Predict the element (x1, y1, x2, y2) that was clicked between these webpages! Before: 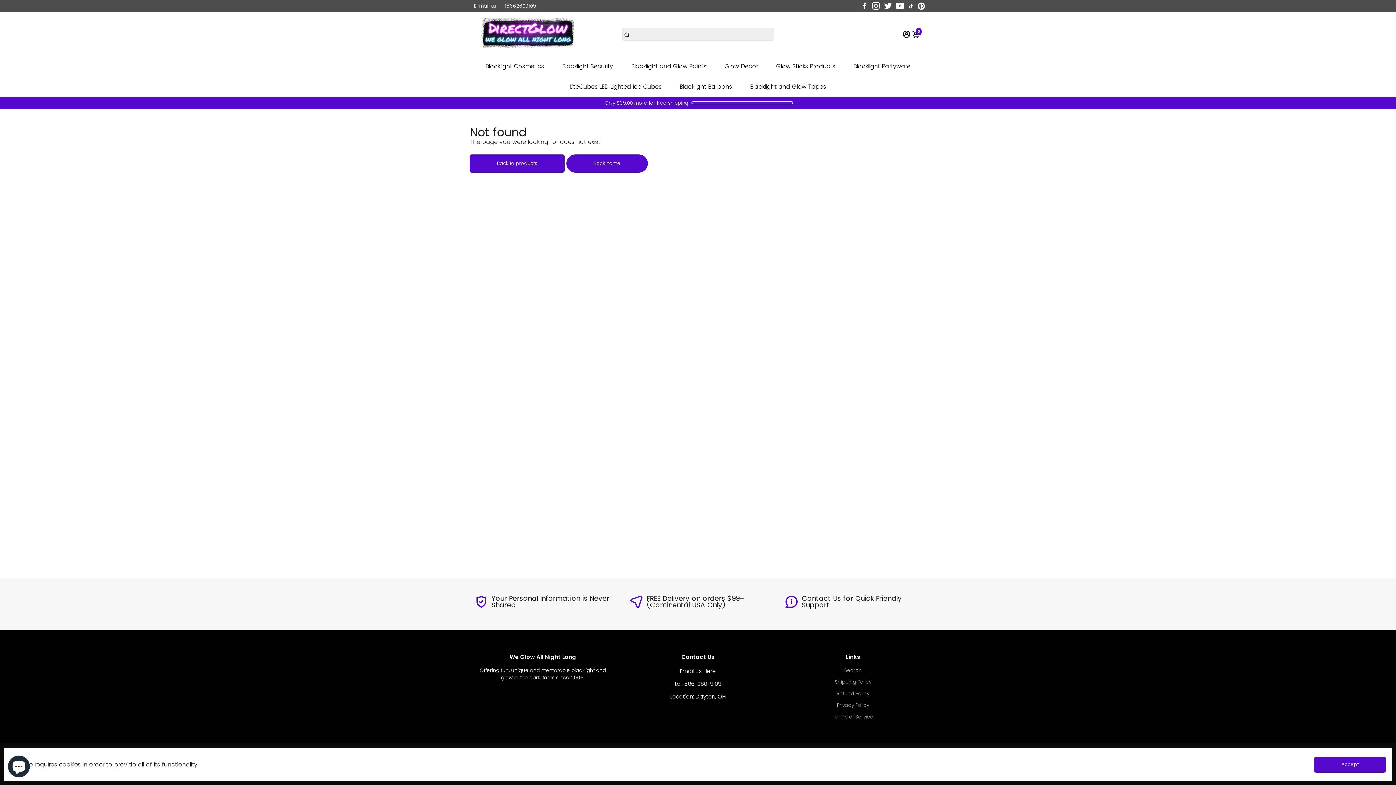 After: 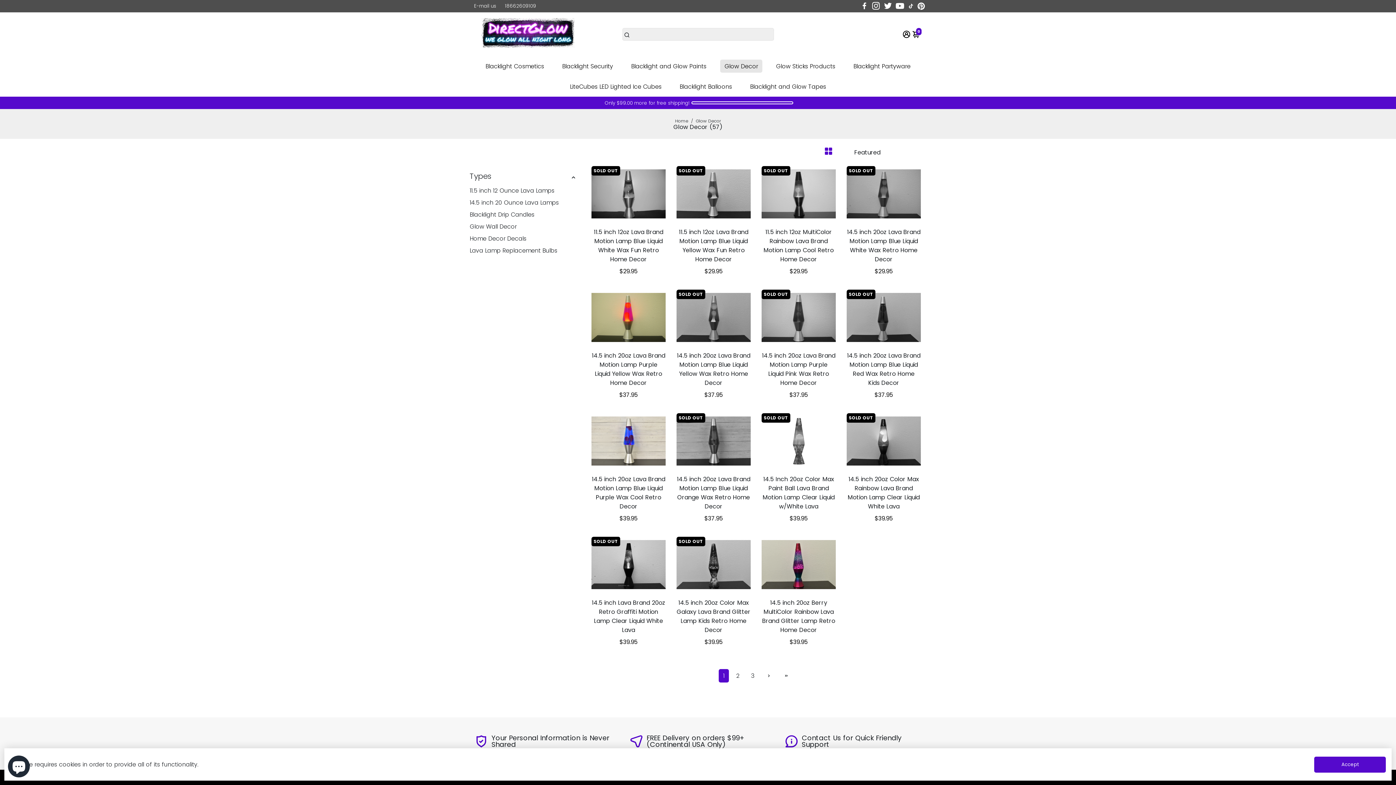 Action: bbox: (717, 56, 765, 76) label: Glow Decor